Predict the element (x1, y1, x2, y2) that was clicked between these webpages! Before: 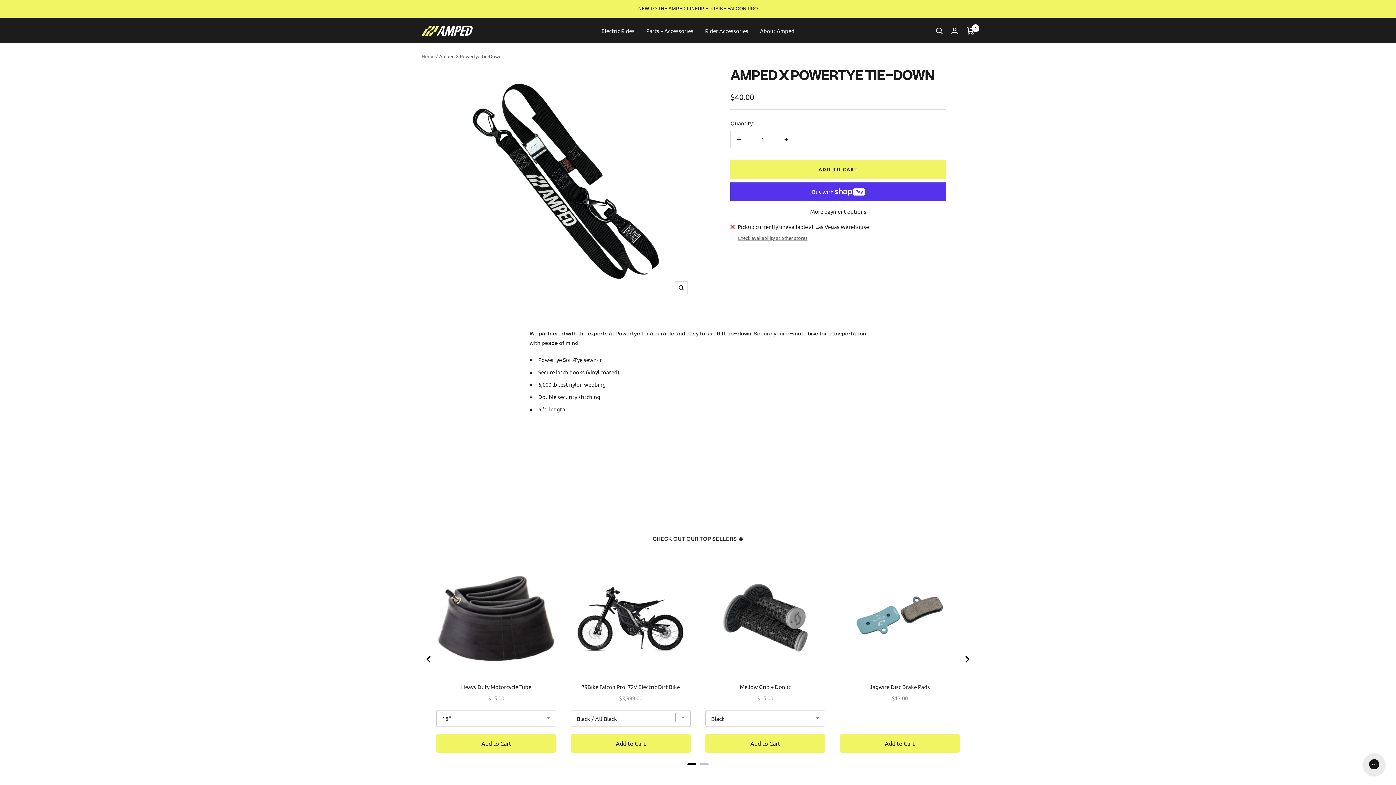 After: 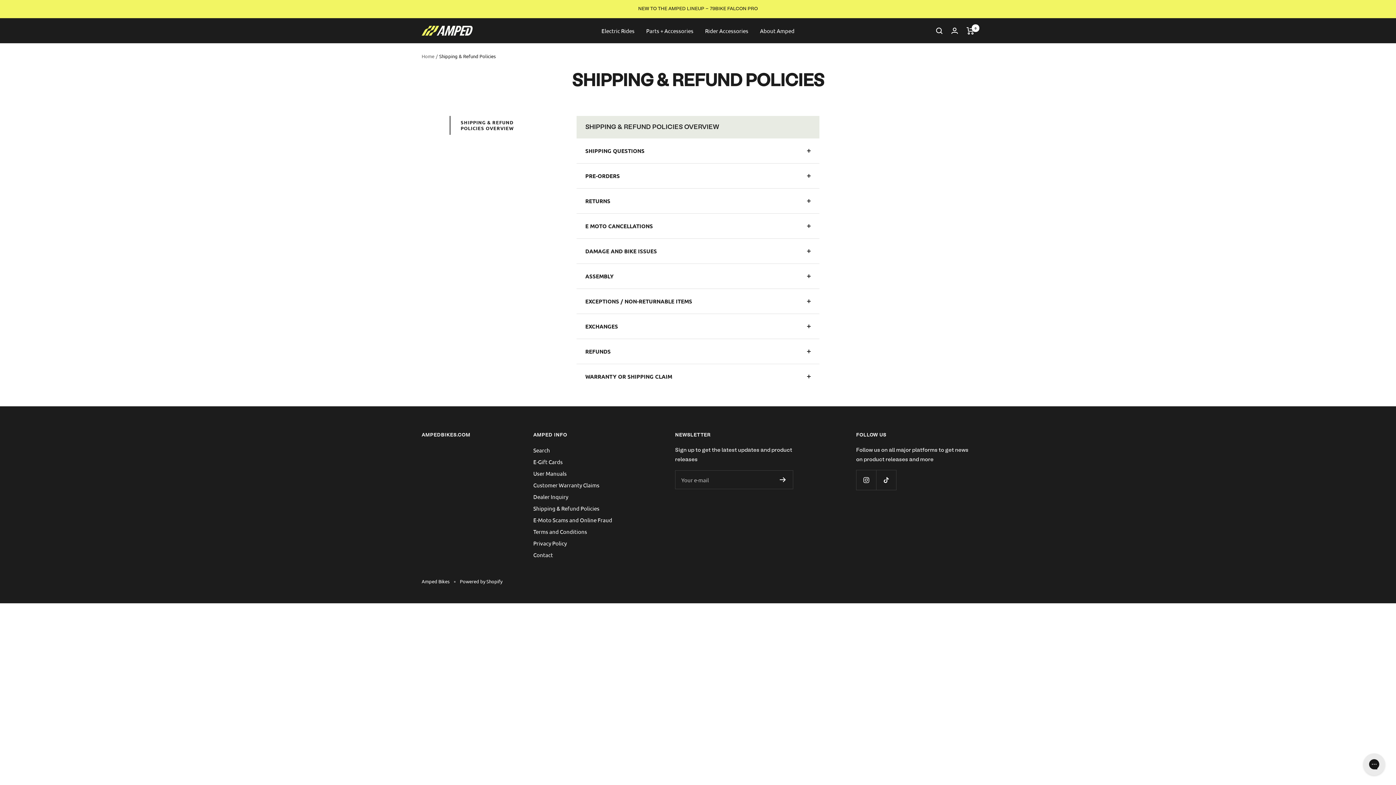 Action: bbox: (533, 691, 599, 700) label: Shipping & Refund Policies